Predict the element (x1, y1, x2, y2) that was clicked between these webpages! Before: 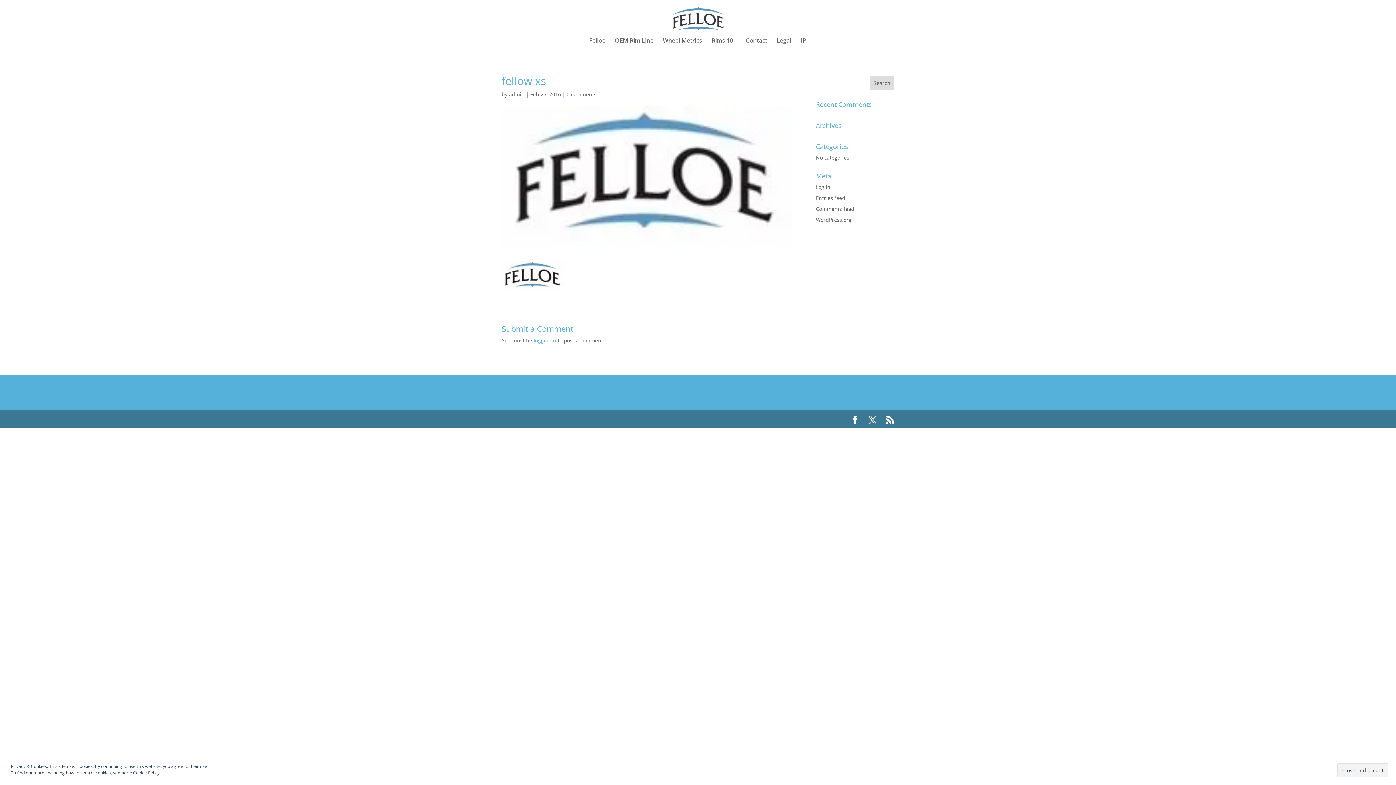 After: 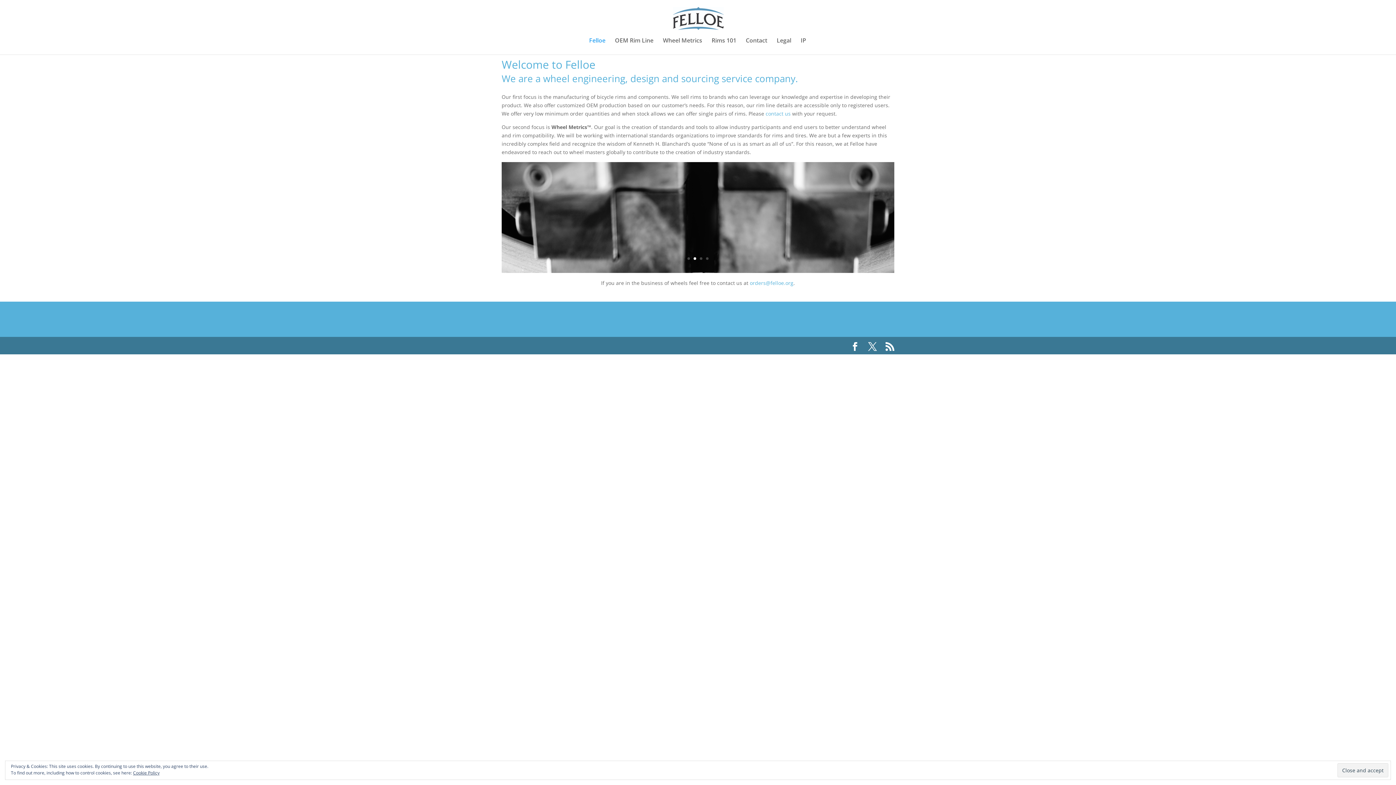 Action: bbox: (673, 14, 724, 21)